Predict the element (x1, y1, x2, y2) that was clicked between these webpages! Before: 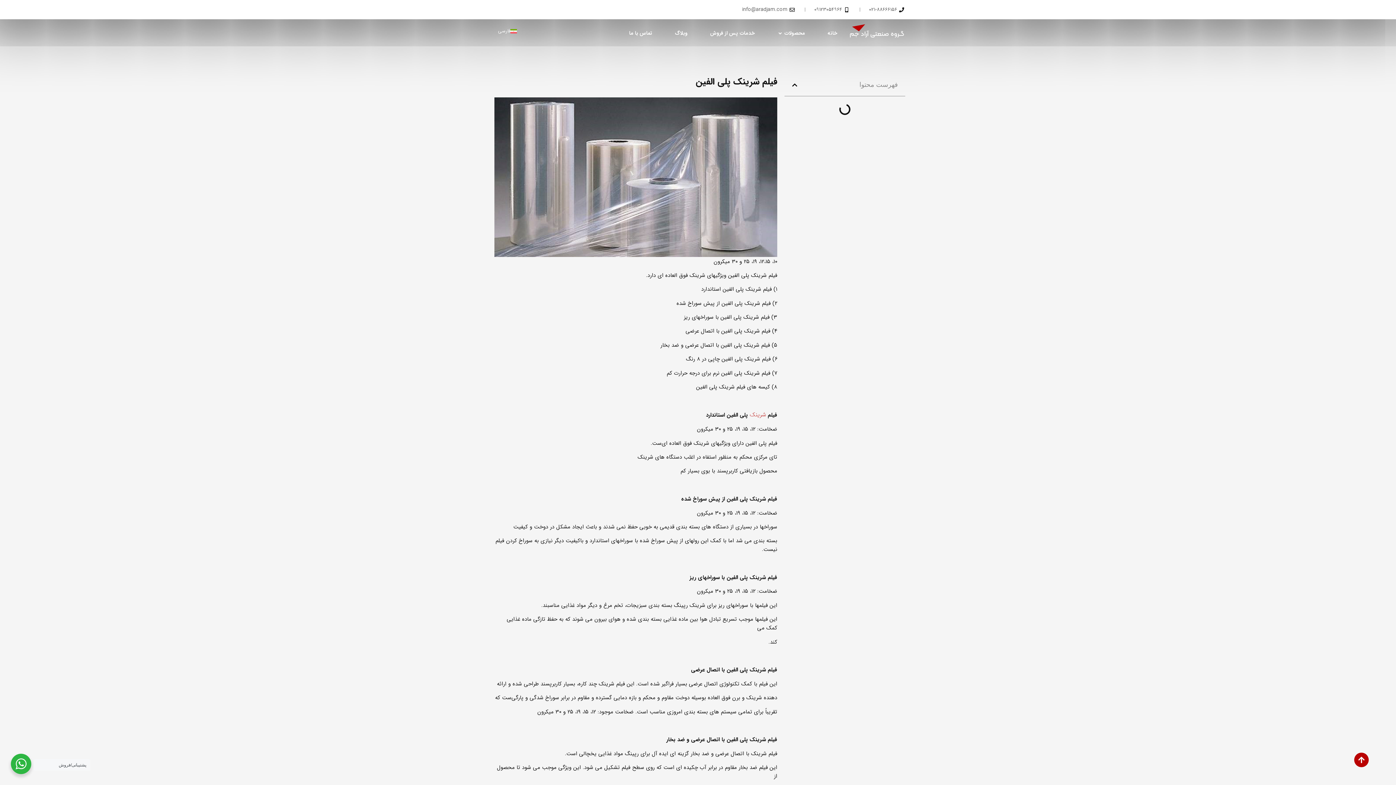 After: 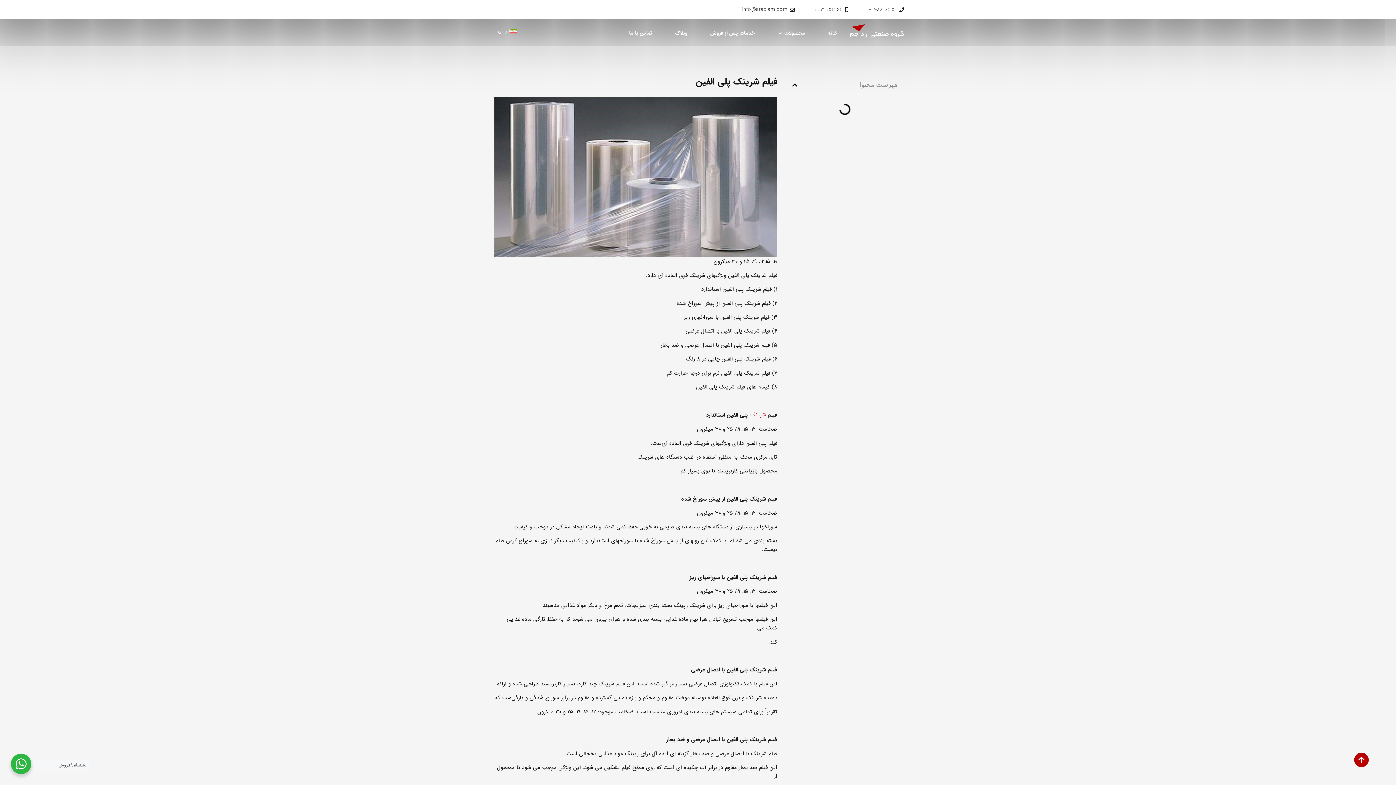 Action: label: فارسی bbox: (490, 22, 524, 39)